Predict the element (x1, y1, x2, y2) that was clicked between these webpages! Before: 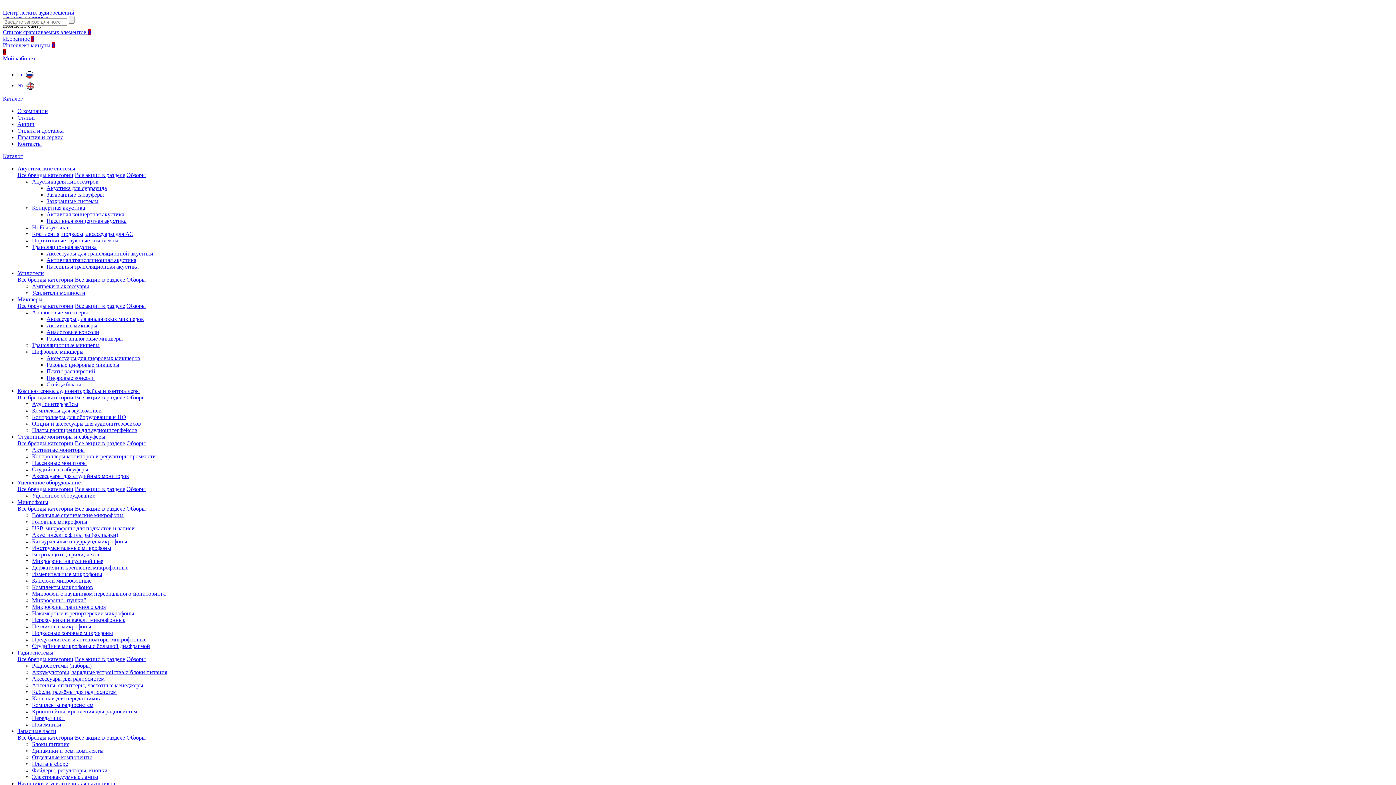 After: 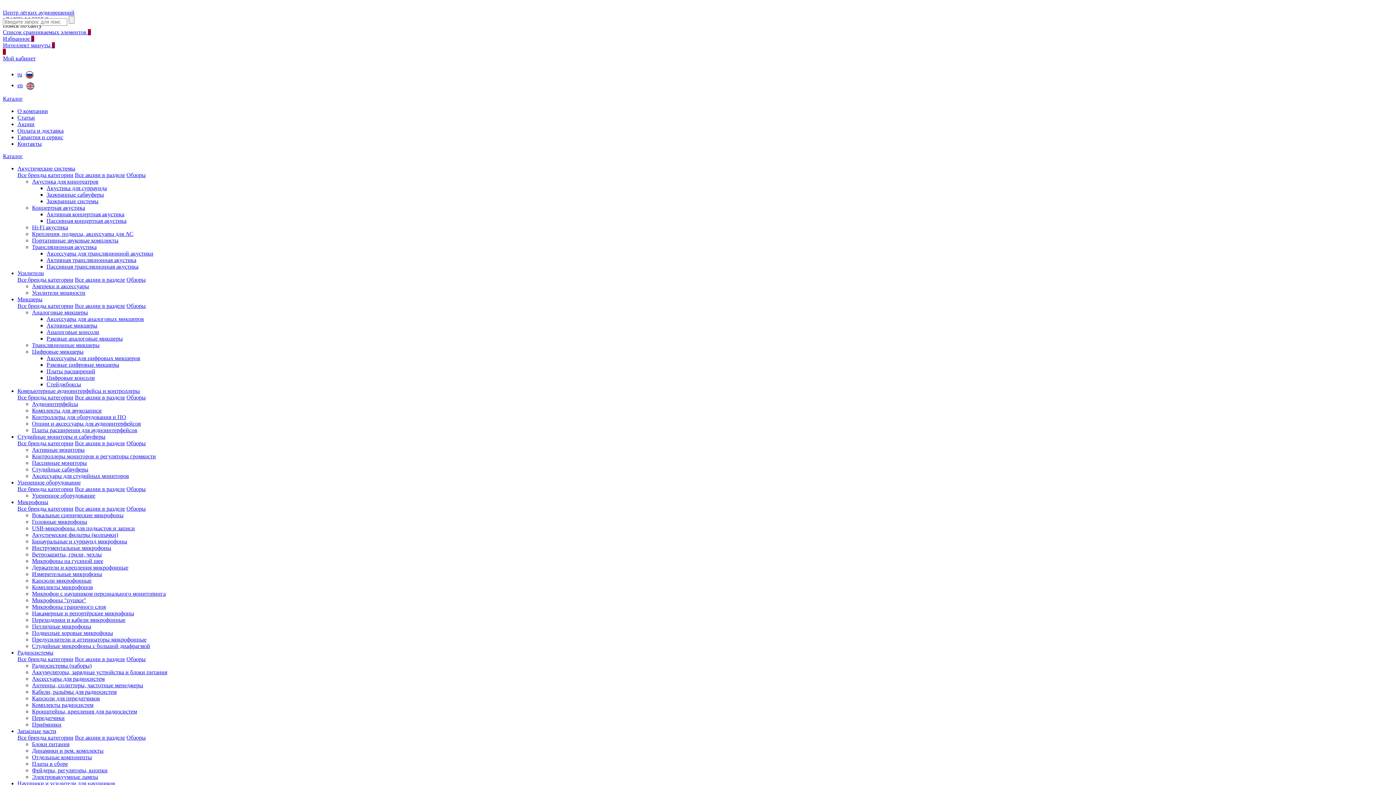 Action: label: Все акции в разделе bbox: (74, 486, 125, 492)